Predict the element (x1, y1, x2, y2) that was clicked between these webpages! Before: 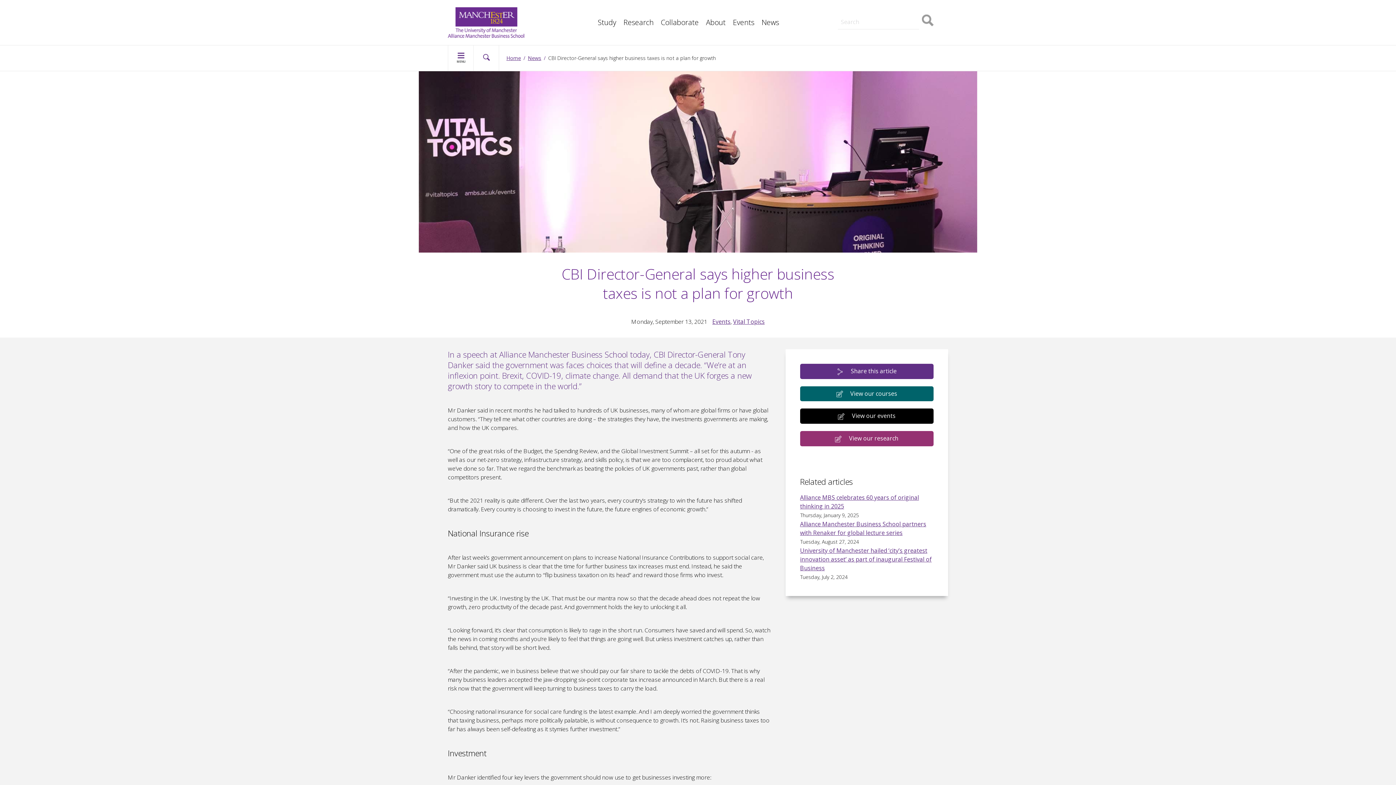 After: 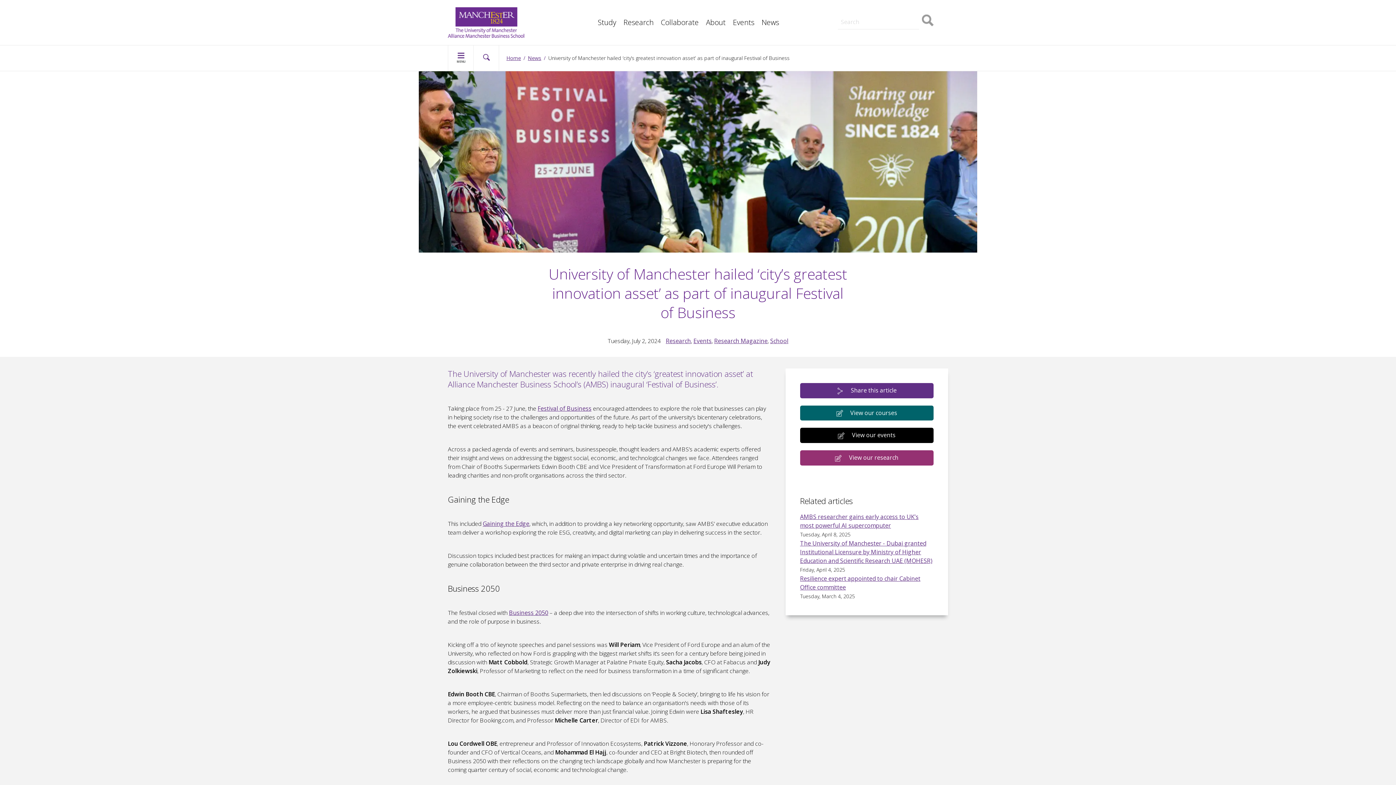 Action: bbox: (800, 546, 931, 572) label: University of Manchester hailed ‘city’s greatest innovation asset’ as part of inaugural Festival of Business